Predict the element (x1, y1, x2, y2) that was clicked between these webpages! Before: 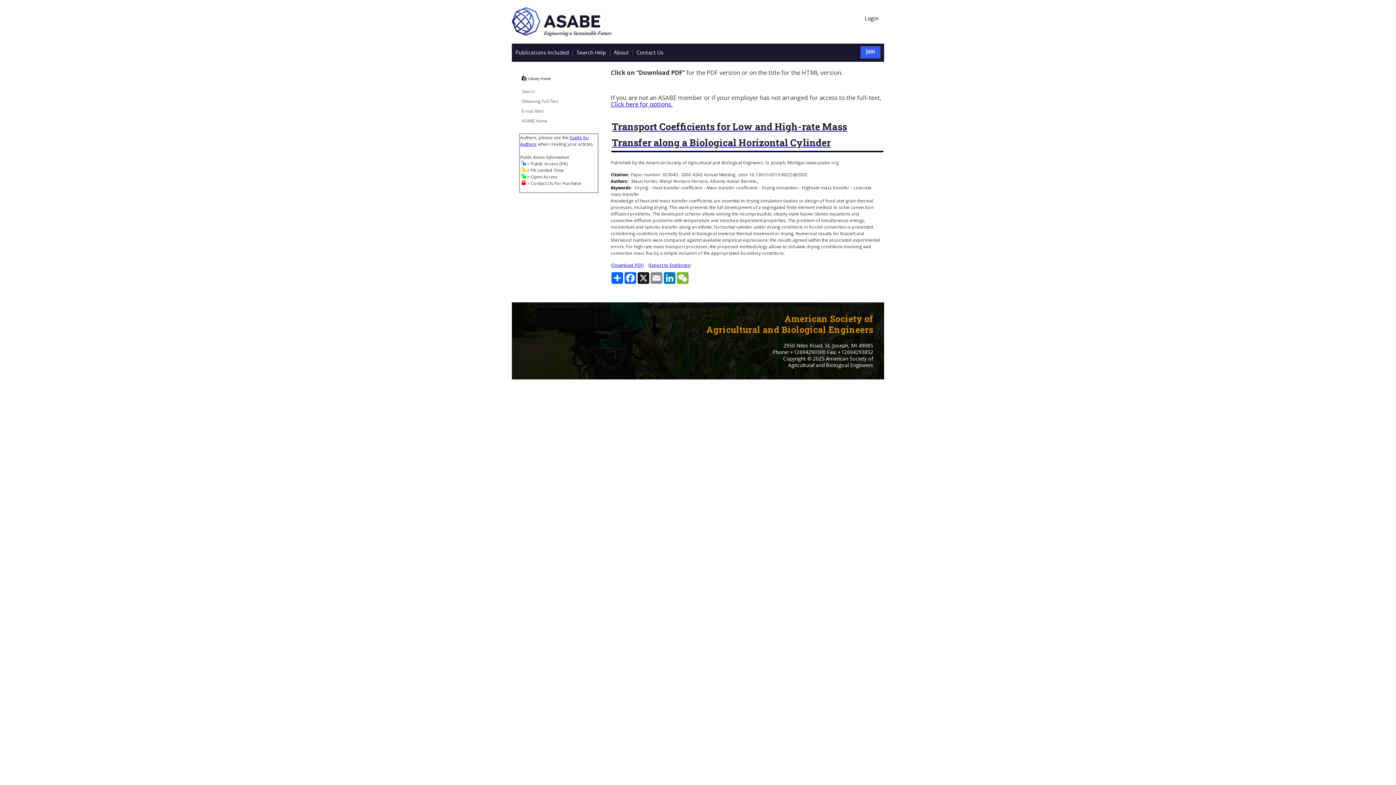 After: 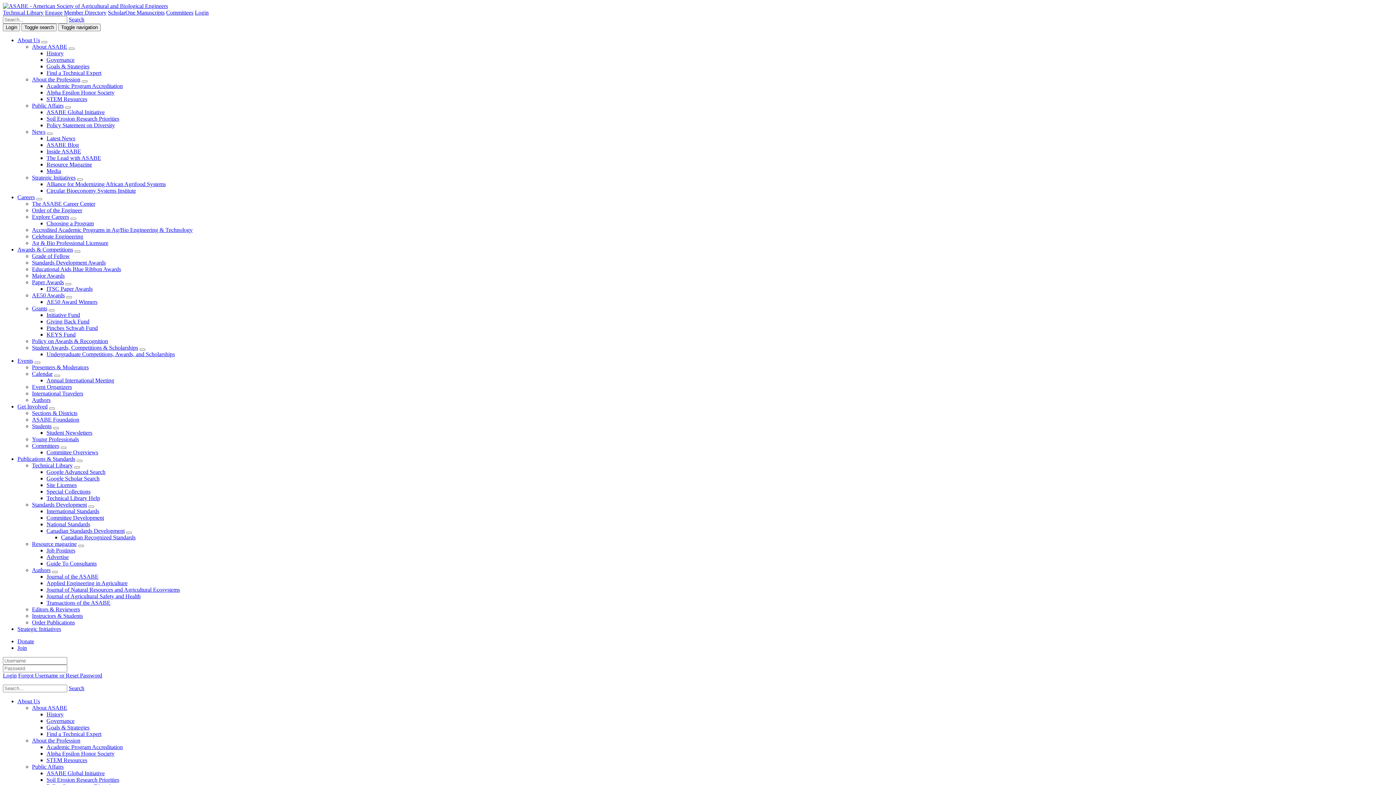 Action: bbox: (512, 31, 611, 37)